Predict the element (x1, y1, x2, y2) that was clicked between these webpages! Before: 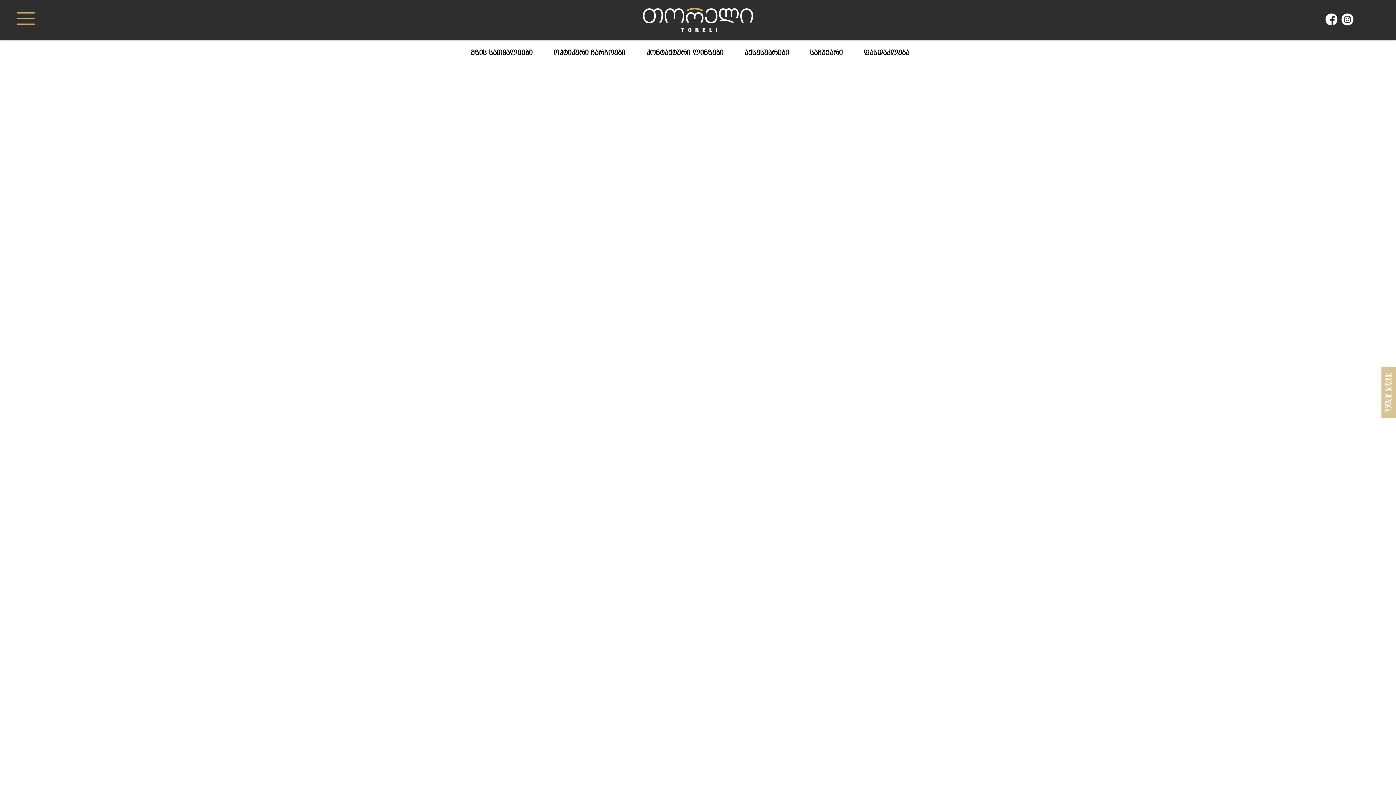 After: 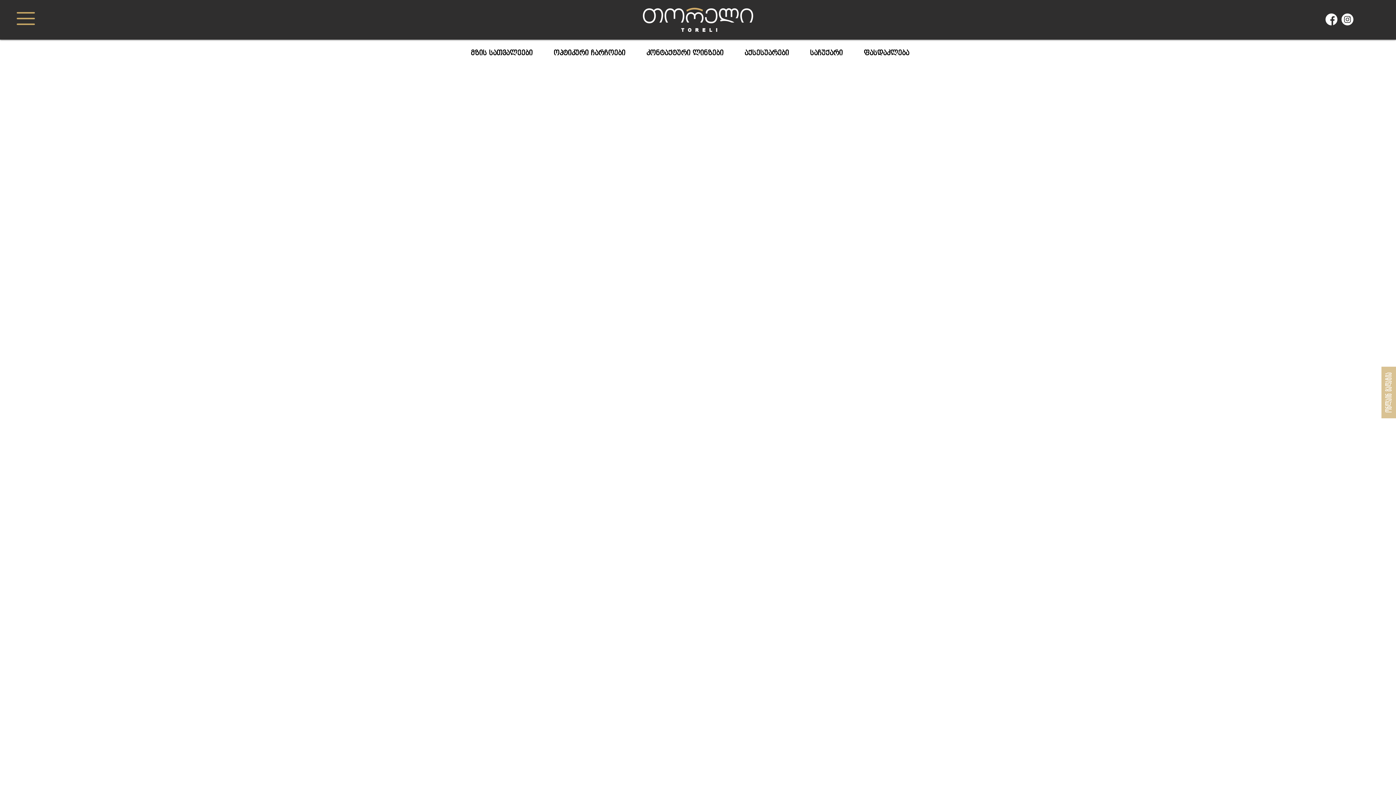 Action: label: მზის სათვალეები bbox: (465, 45, 548, 60)